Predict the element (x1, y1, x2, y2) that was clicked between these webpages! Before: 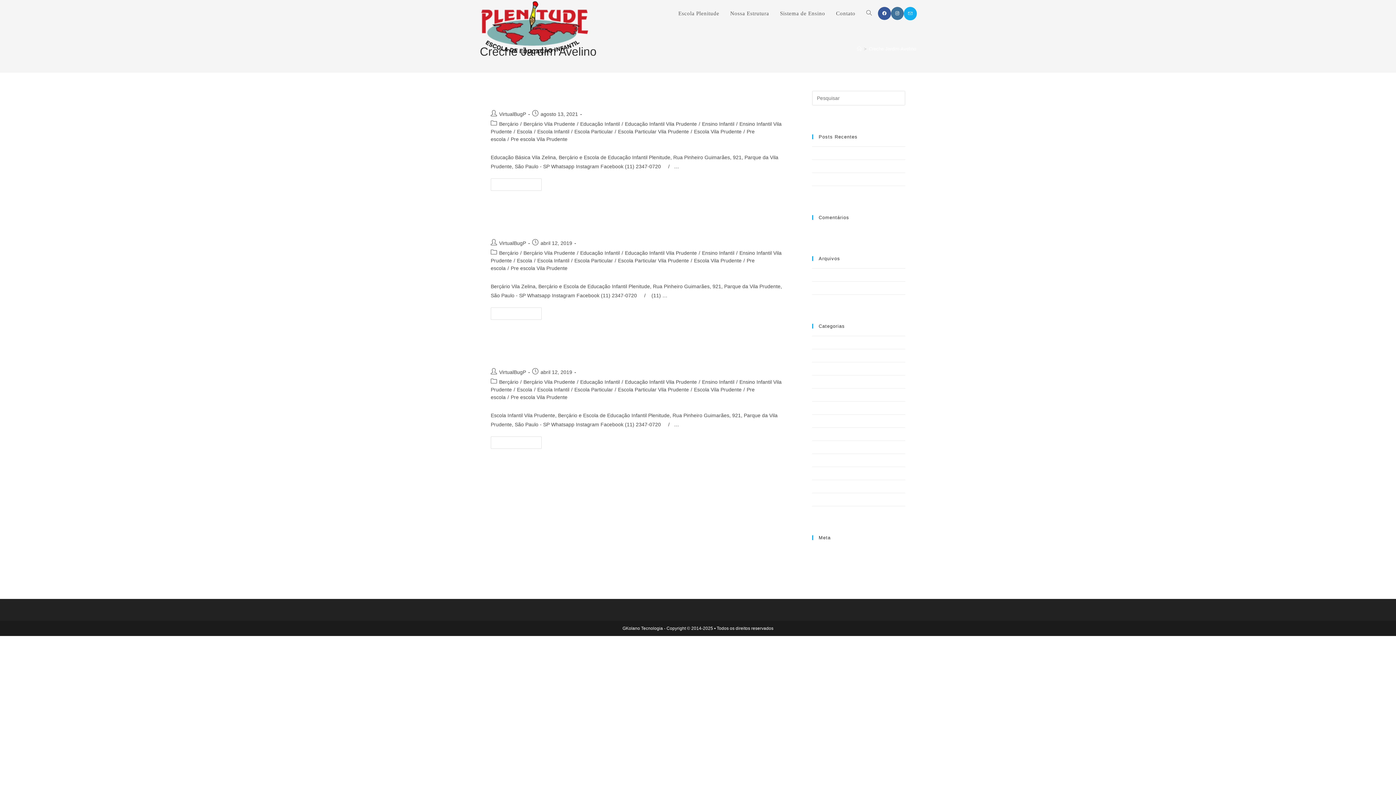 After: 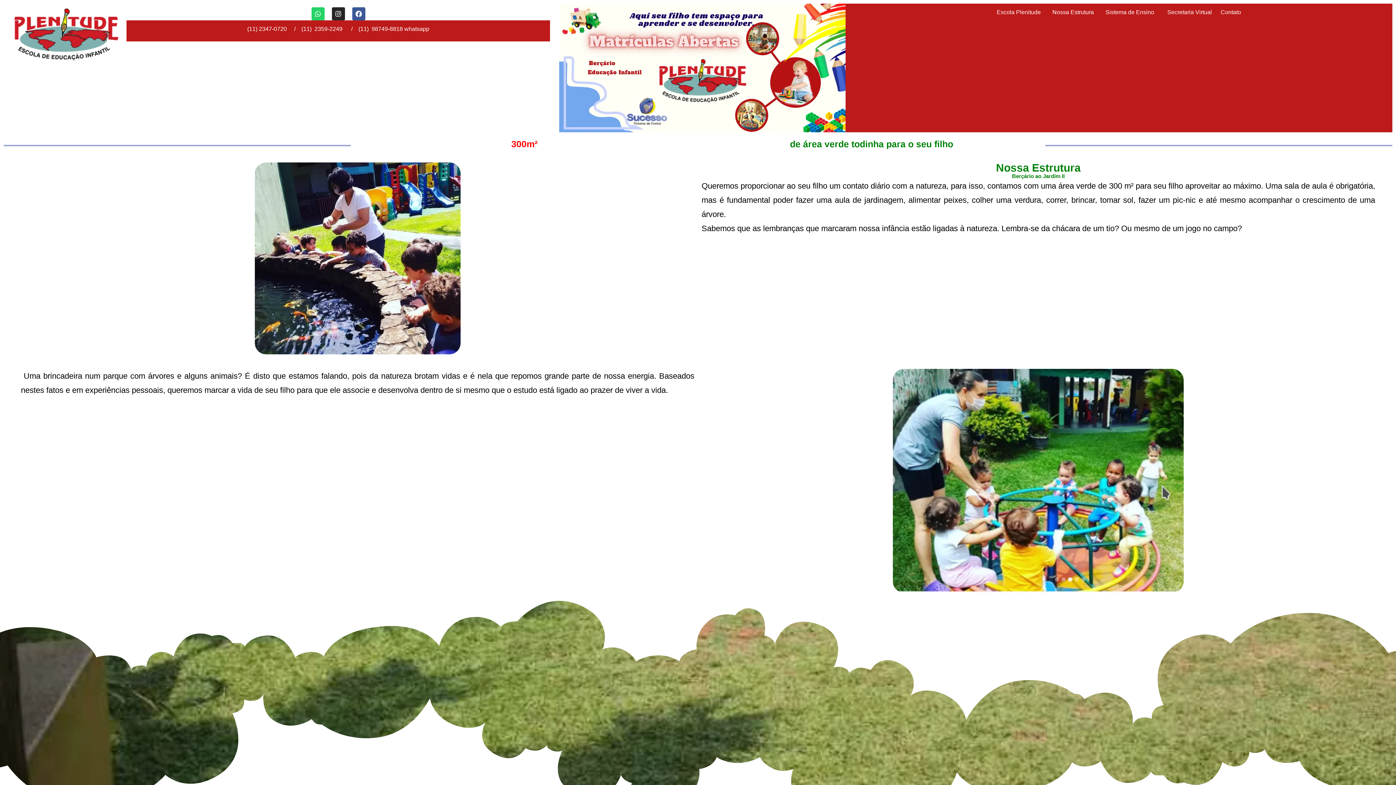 Action: label: Nossa Estrutura bbox: (724, 0, 774, 26)